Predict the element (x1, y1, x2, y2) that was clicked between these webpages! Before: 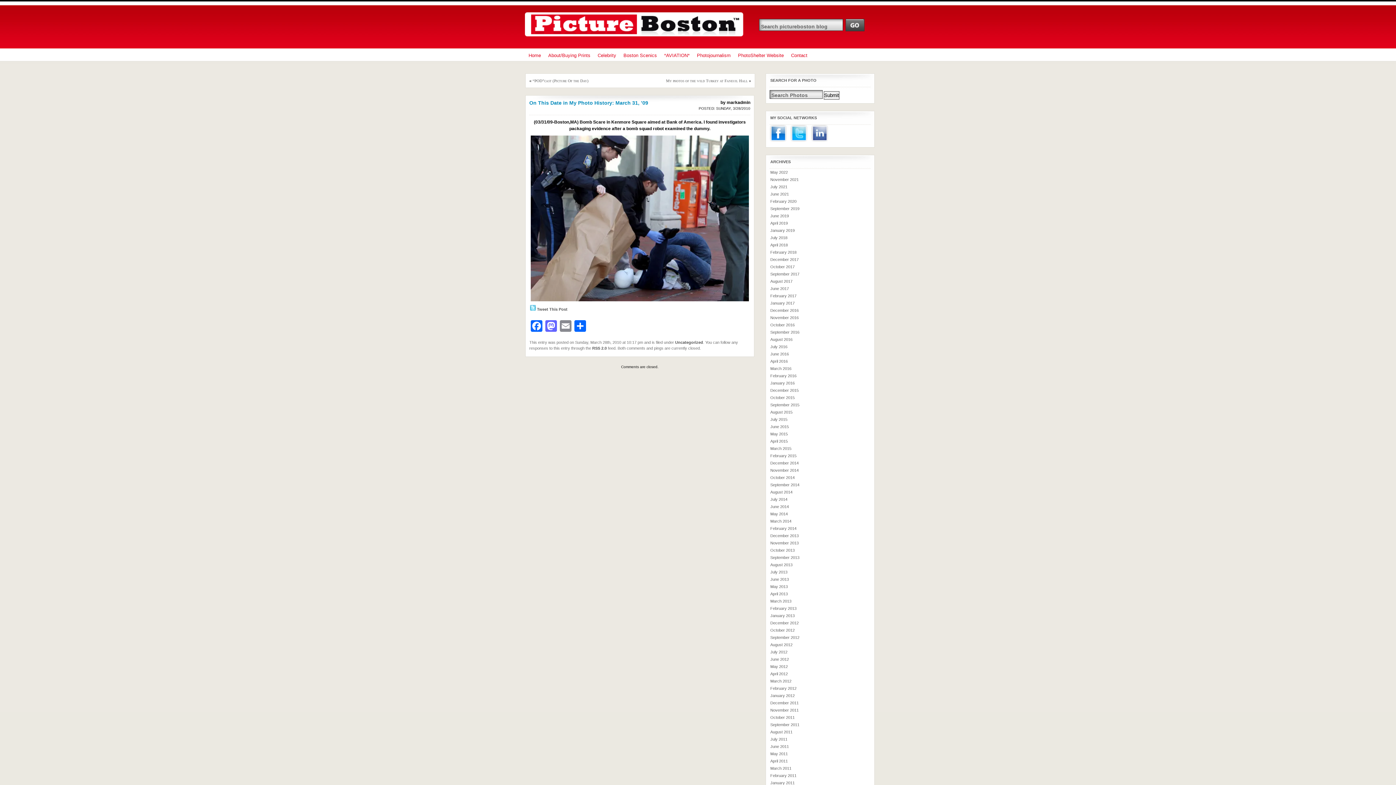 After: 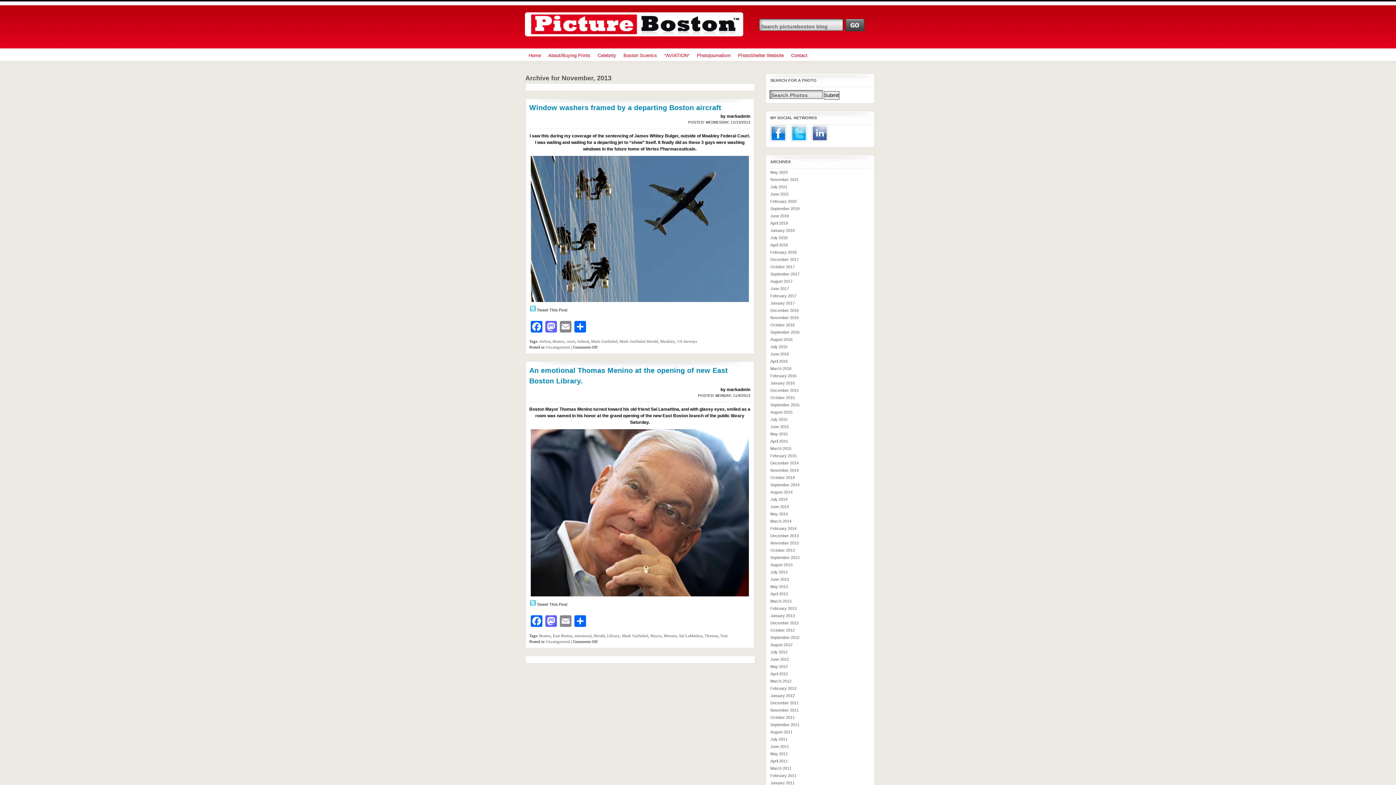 Action: bbox: (770, 541, 798, 545) label: November 2013